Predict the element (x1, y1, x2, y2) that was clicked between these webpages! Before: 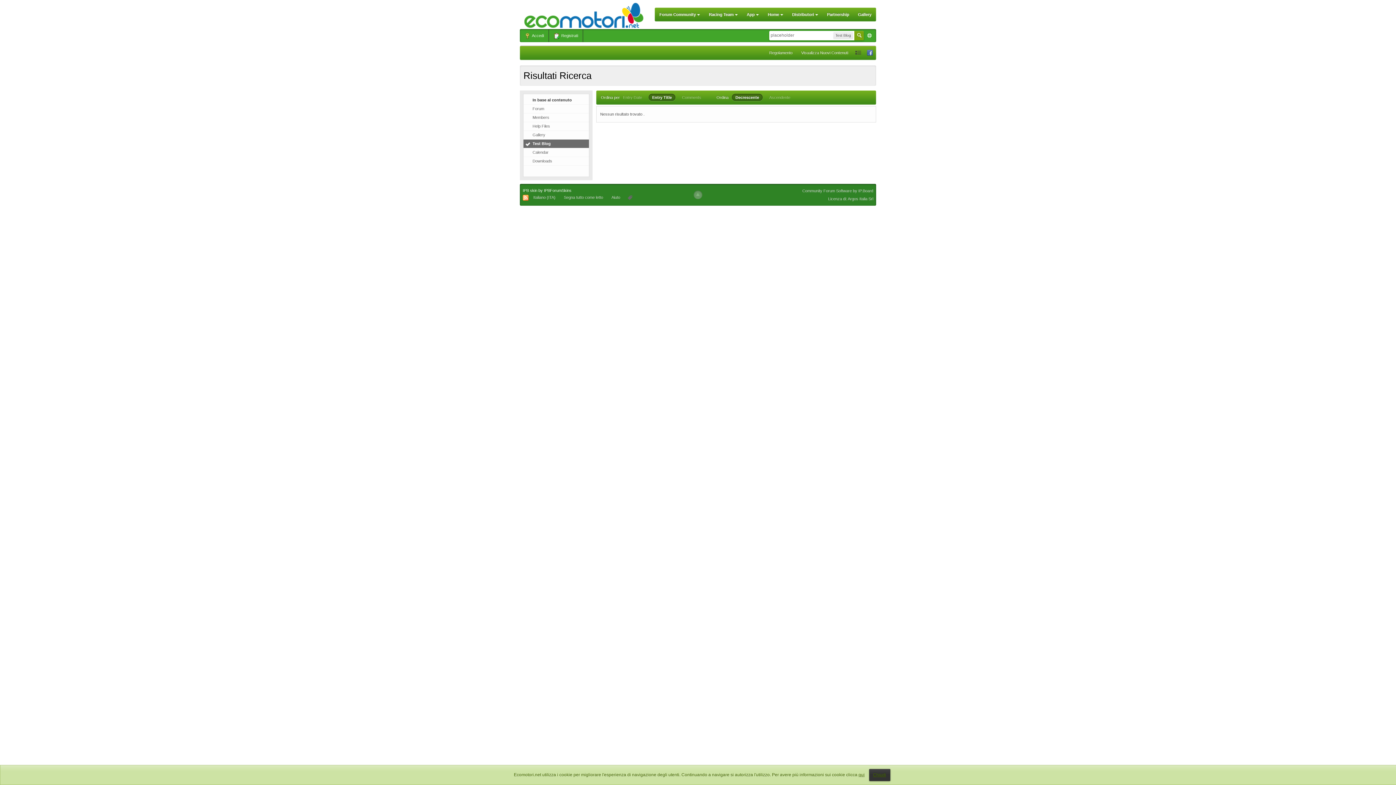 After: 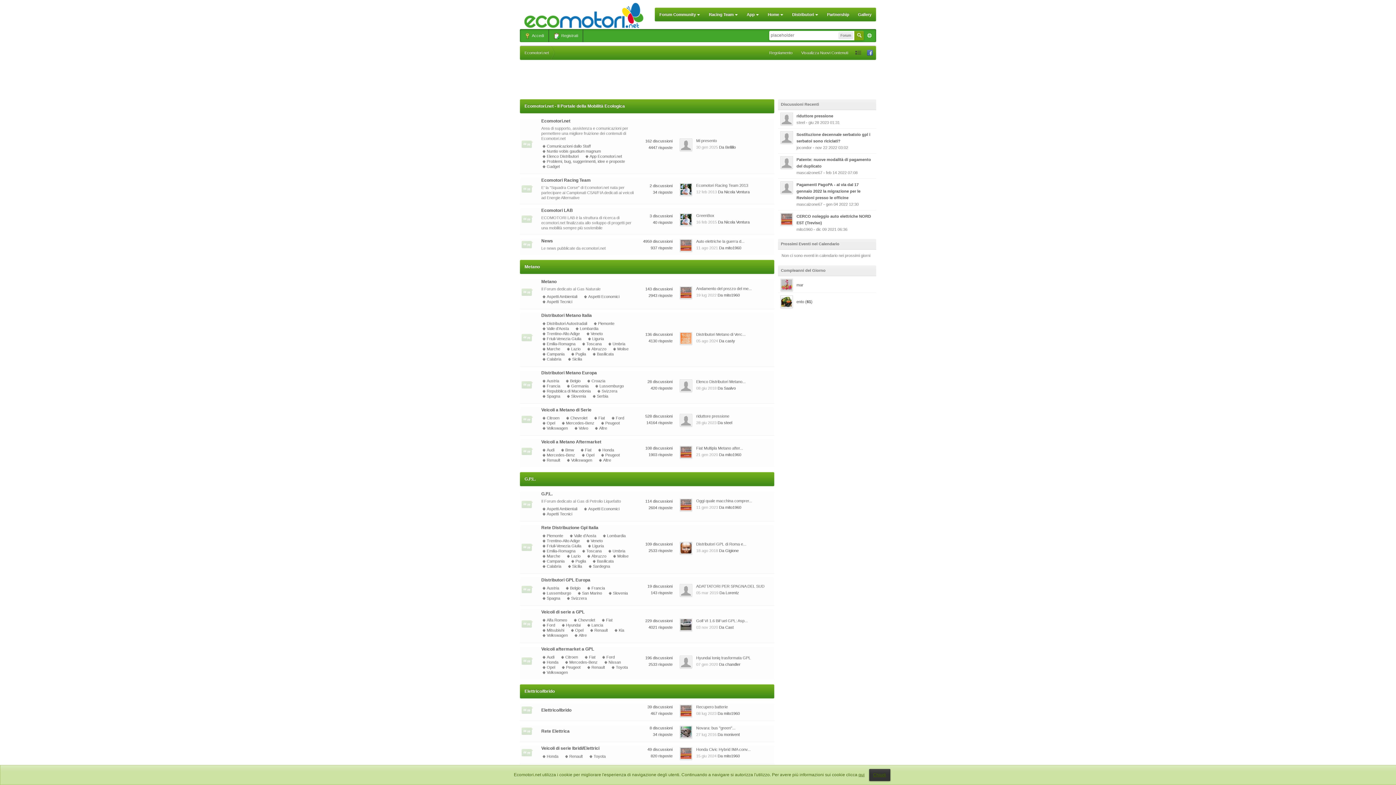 Action: bbox: (520, 0, 648, 29)